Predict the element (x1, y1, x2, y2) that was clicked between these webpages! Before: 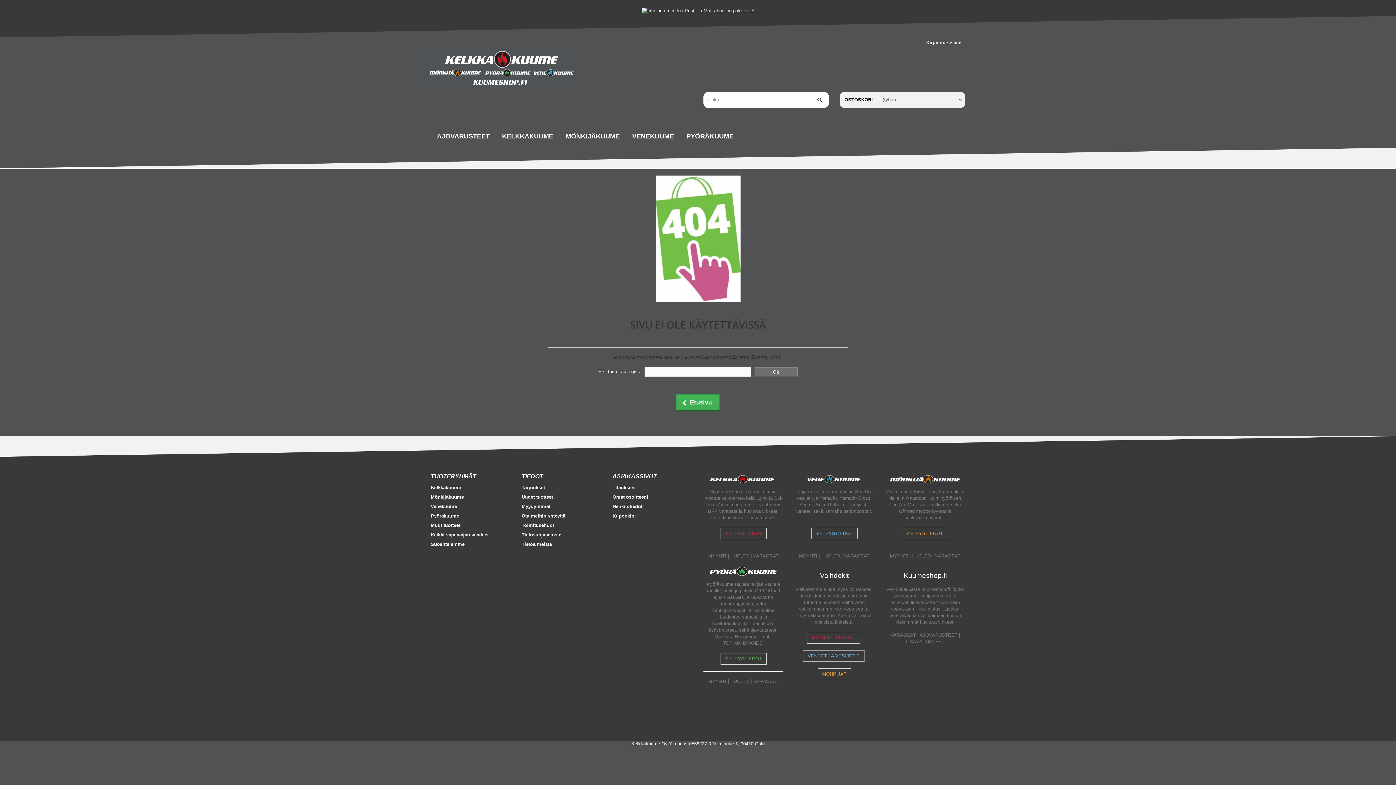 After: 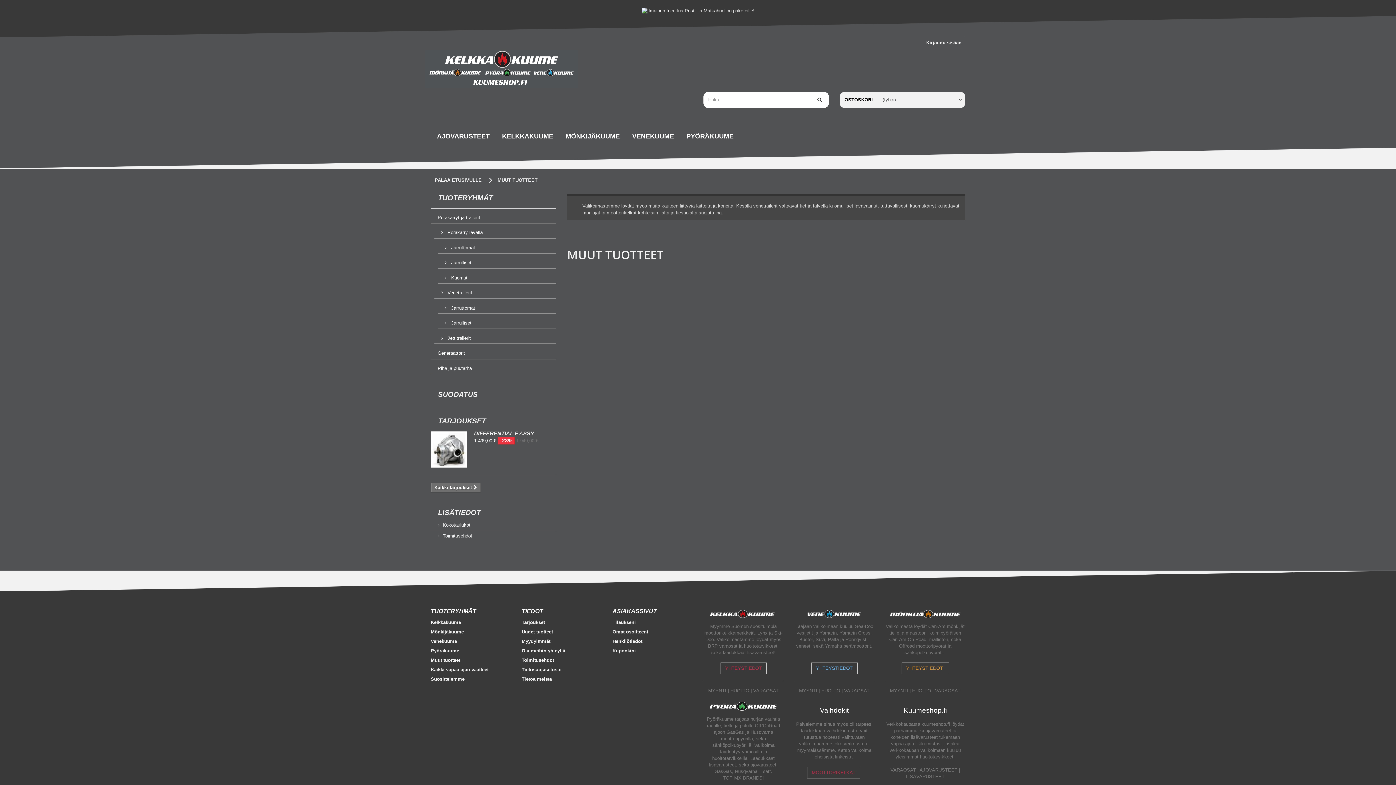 Action: bbox: (430, 523, 460, 528) label: Muut tuotteet